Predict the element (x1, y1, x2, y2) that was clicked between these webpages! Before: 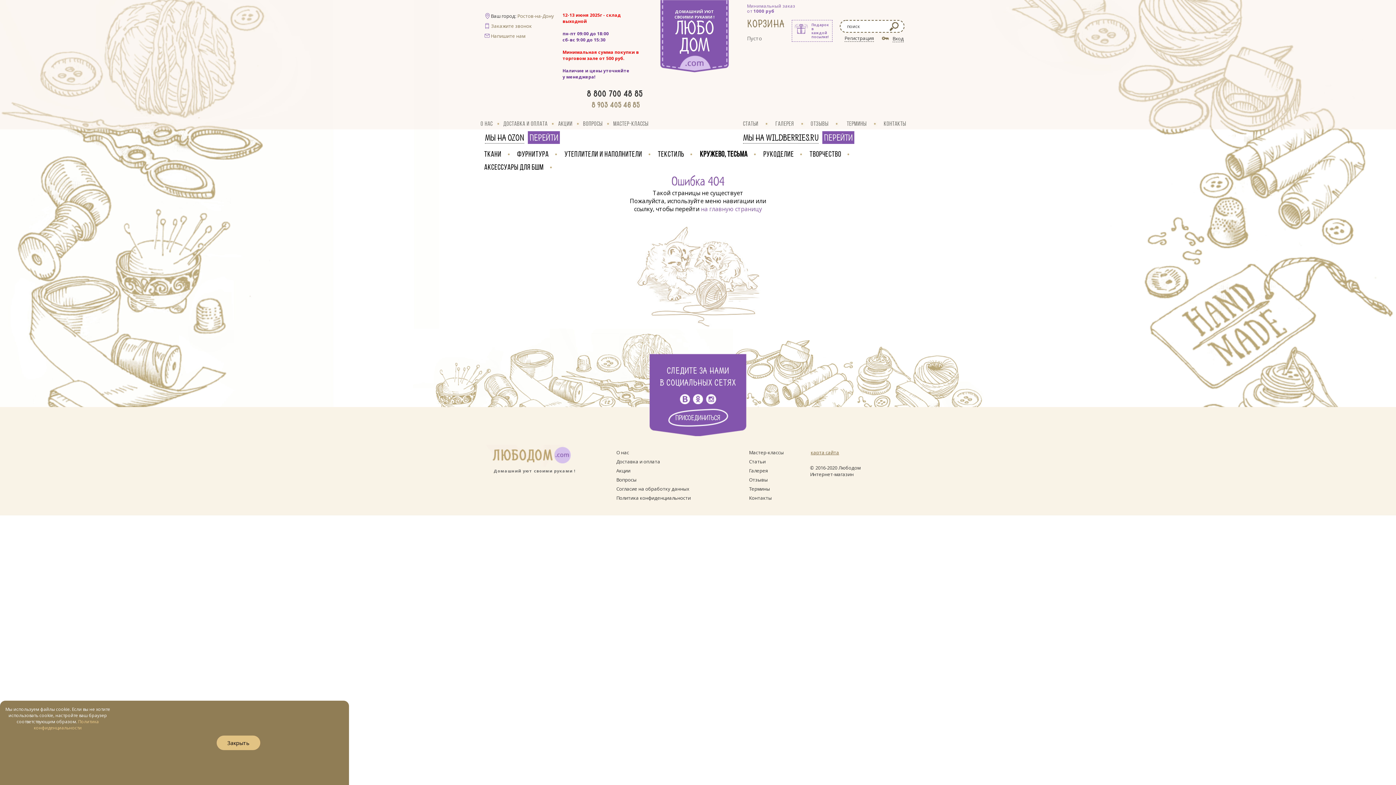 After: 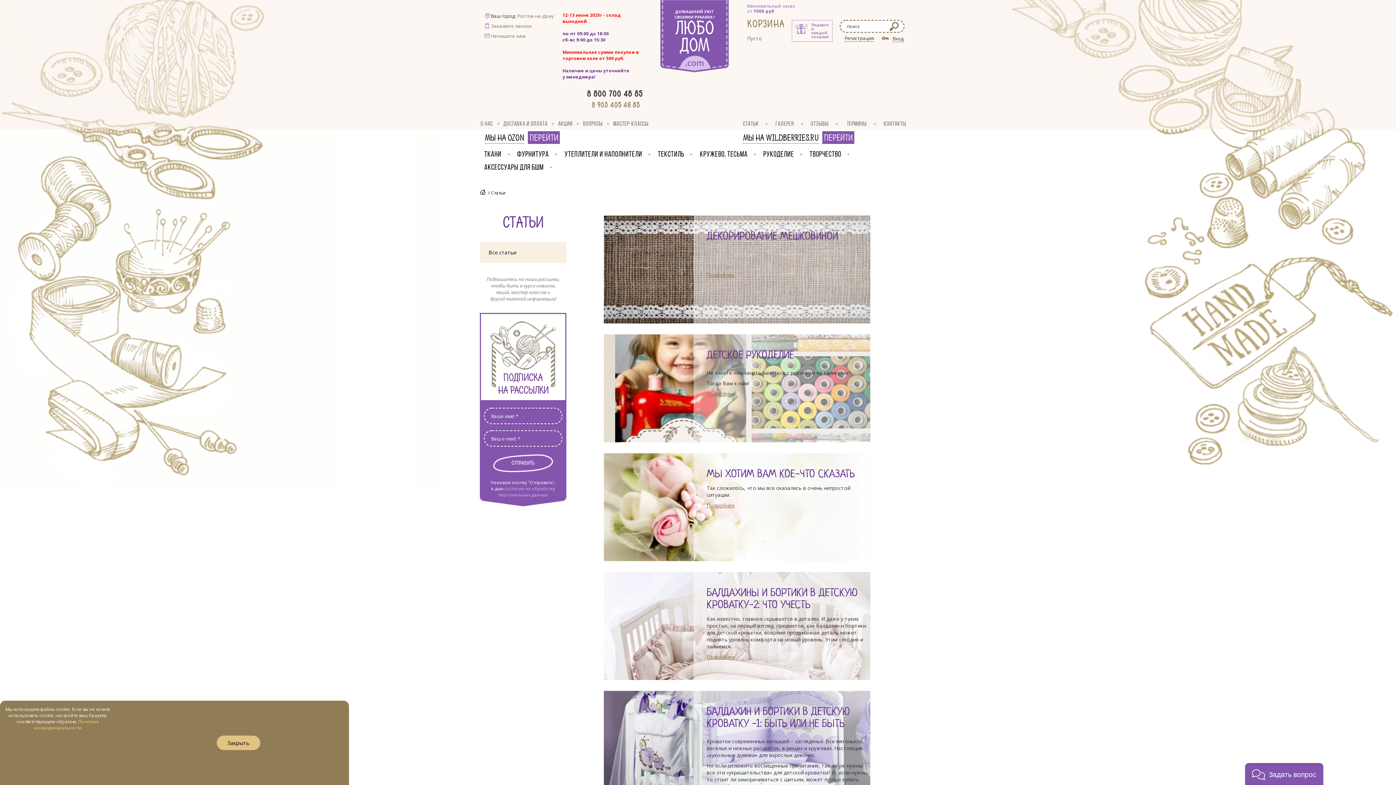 Action: bbox: (743, 120, 758, 126) label: СТАТЬИ